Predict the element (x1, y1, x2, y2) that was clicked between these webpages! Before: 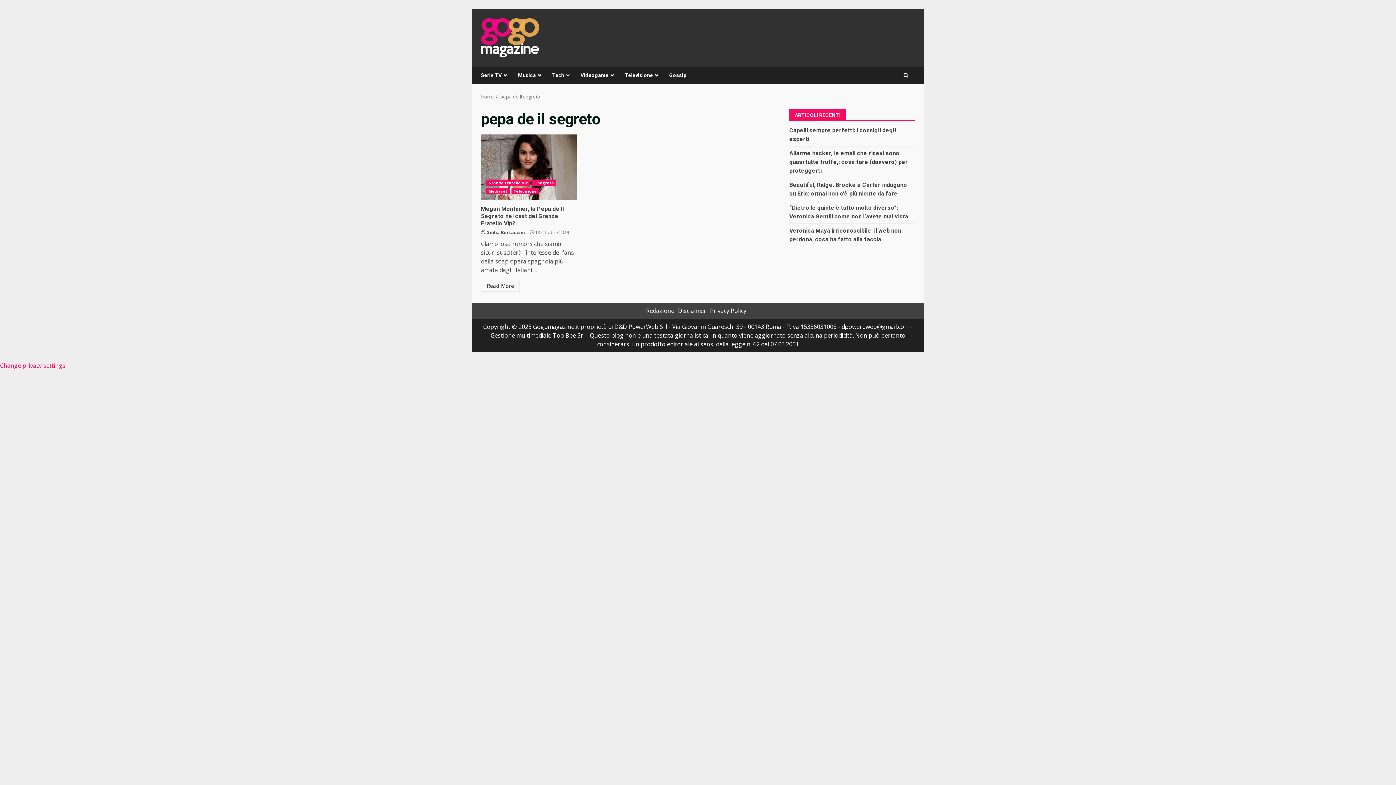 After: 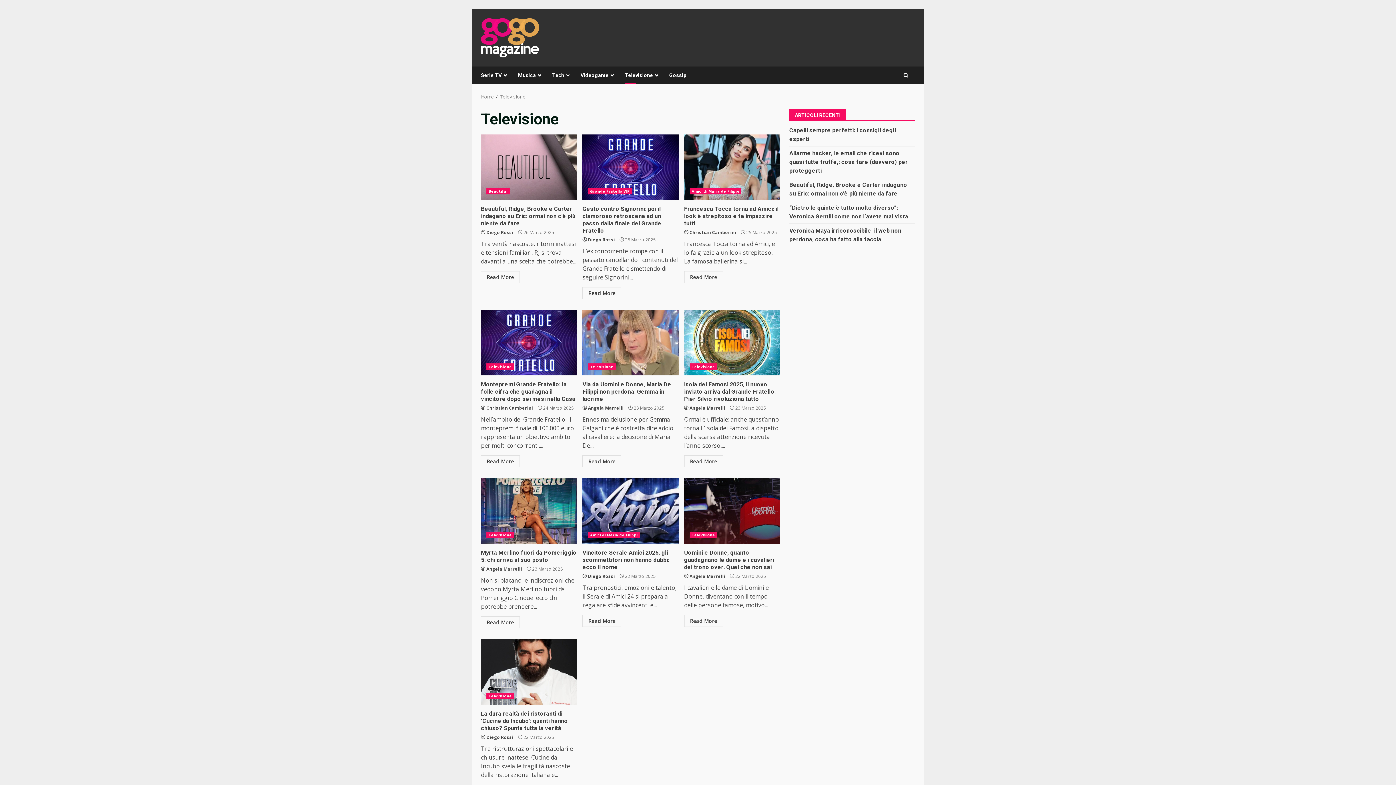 Action: bbox: (511, 188, 539, 194) label: Televisione